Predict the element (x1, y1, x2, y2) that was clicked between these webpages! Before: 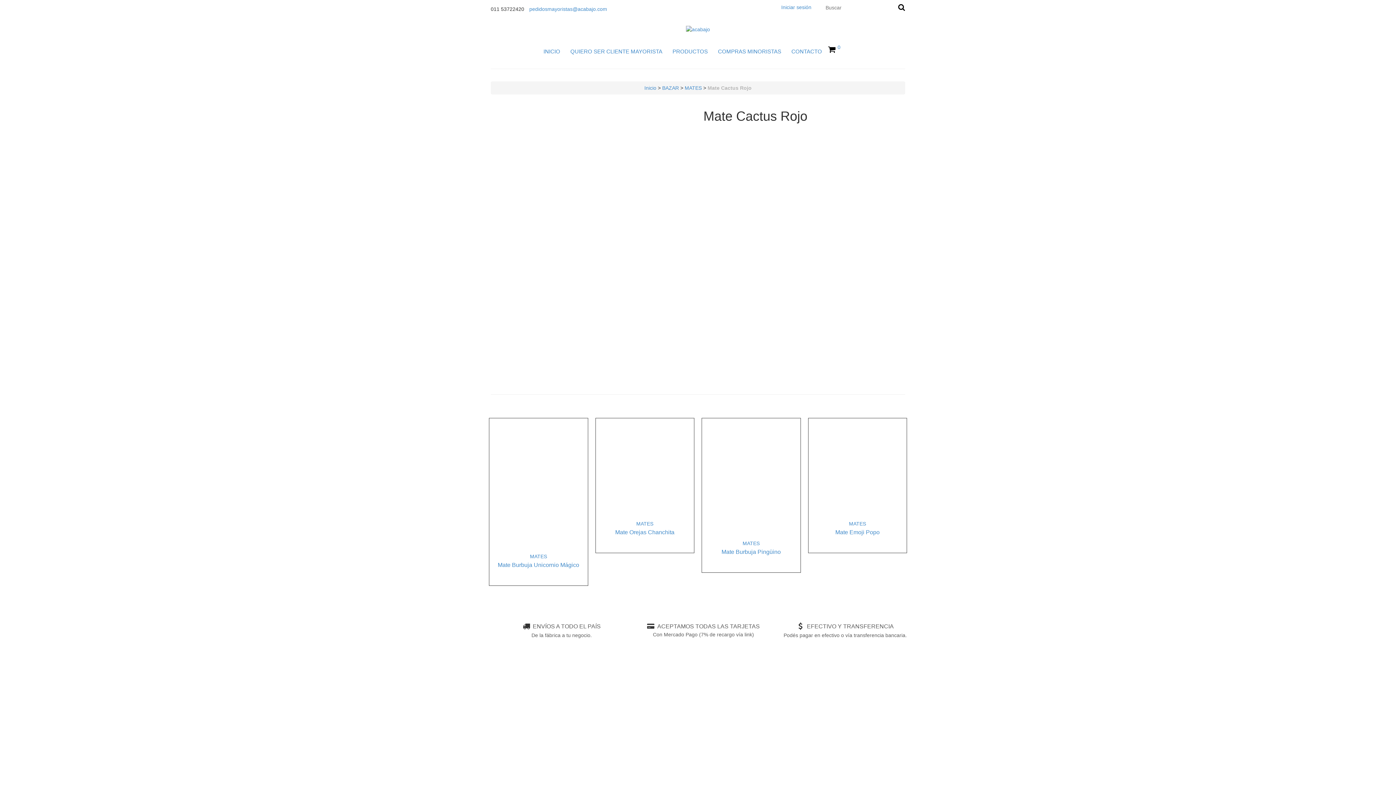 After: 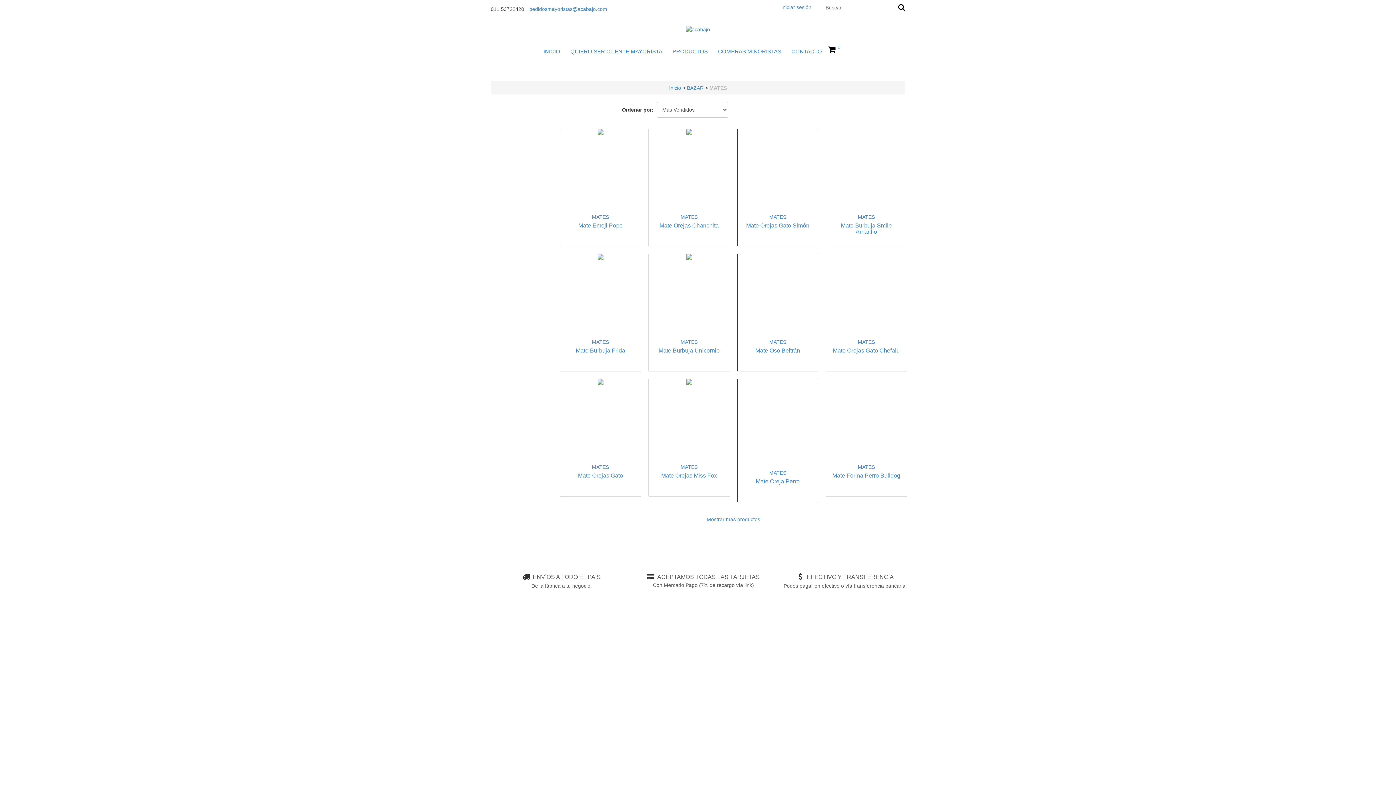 Action: bbox: (636, 521, 653, 526) label: MATES